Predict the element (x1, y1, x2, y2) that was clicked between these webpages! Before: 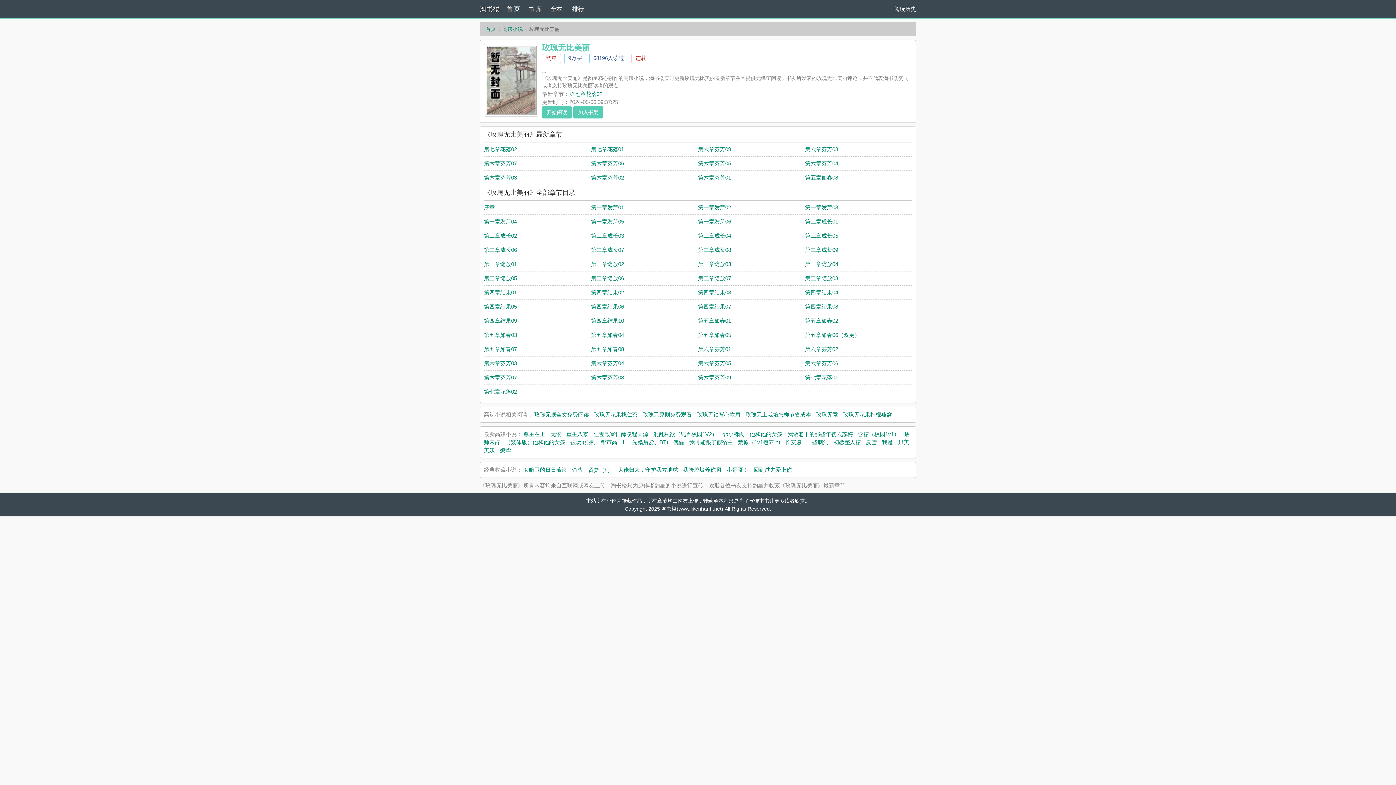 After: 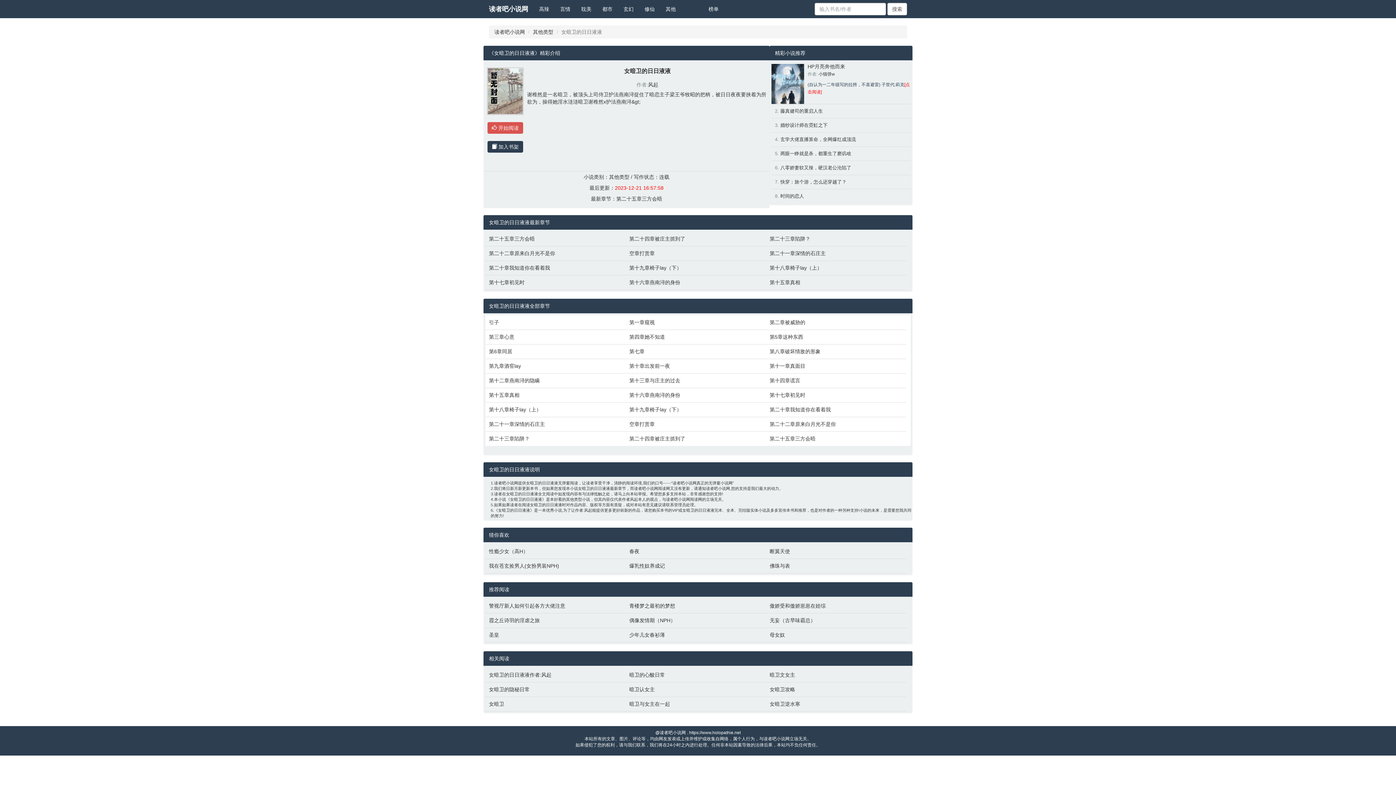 Action: label: 女暗卫的日日液液 bbox: (523, 466, 567, 473)